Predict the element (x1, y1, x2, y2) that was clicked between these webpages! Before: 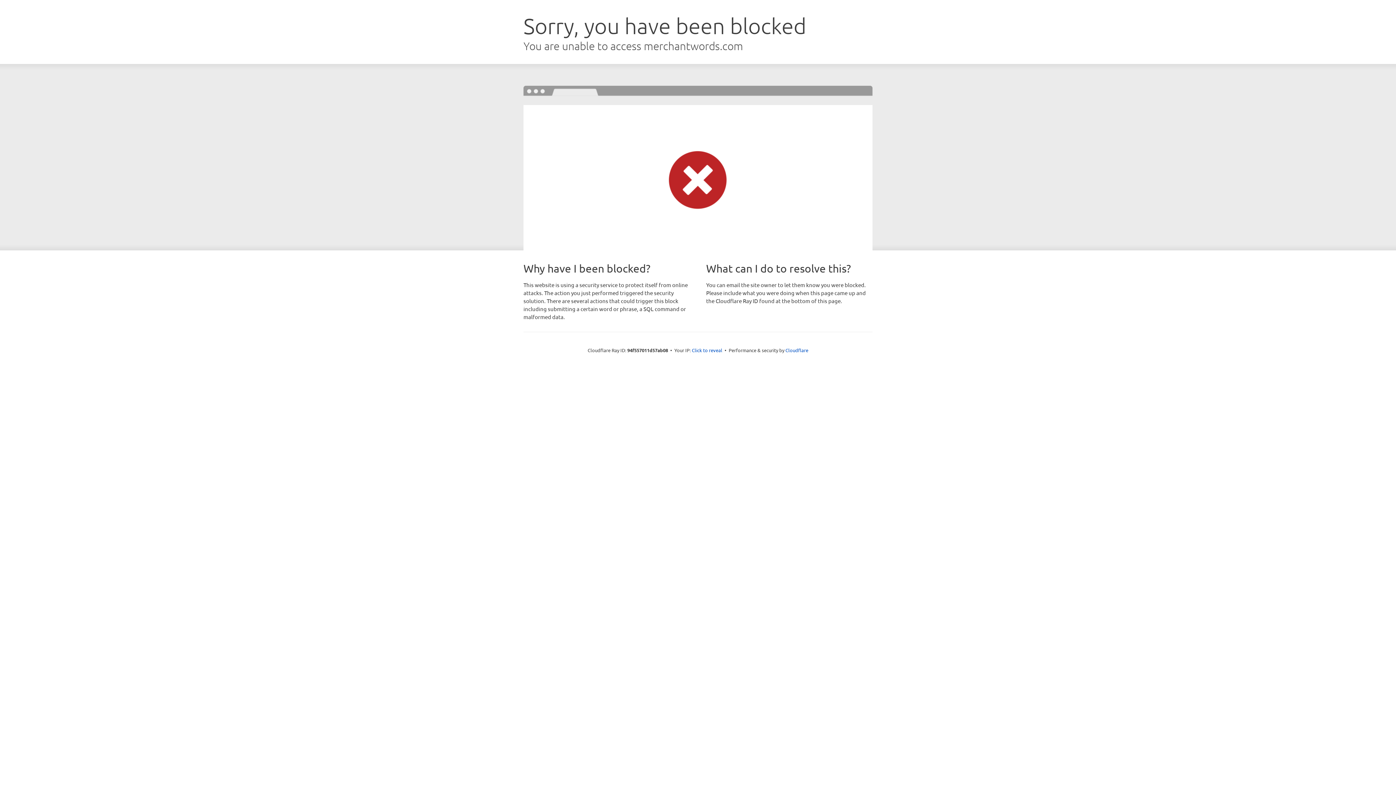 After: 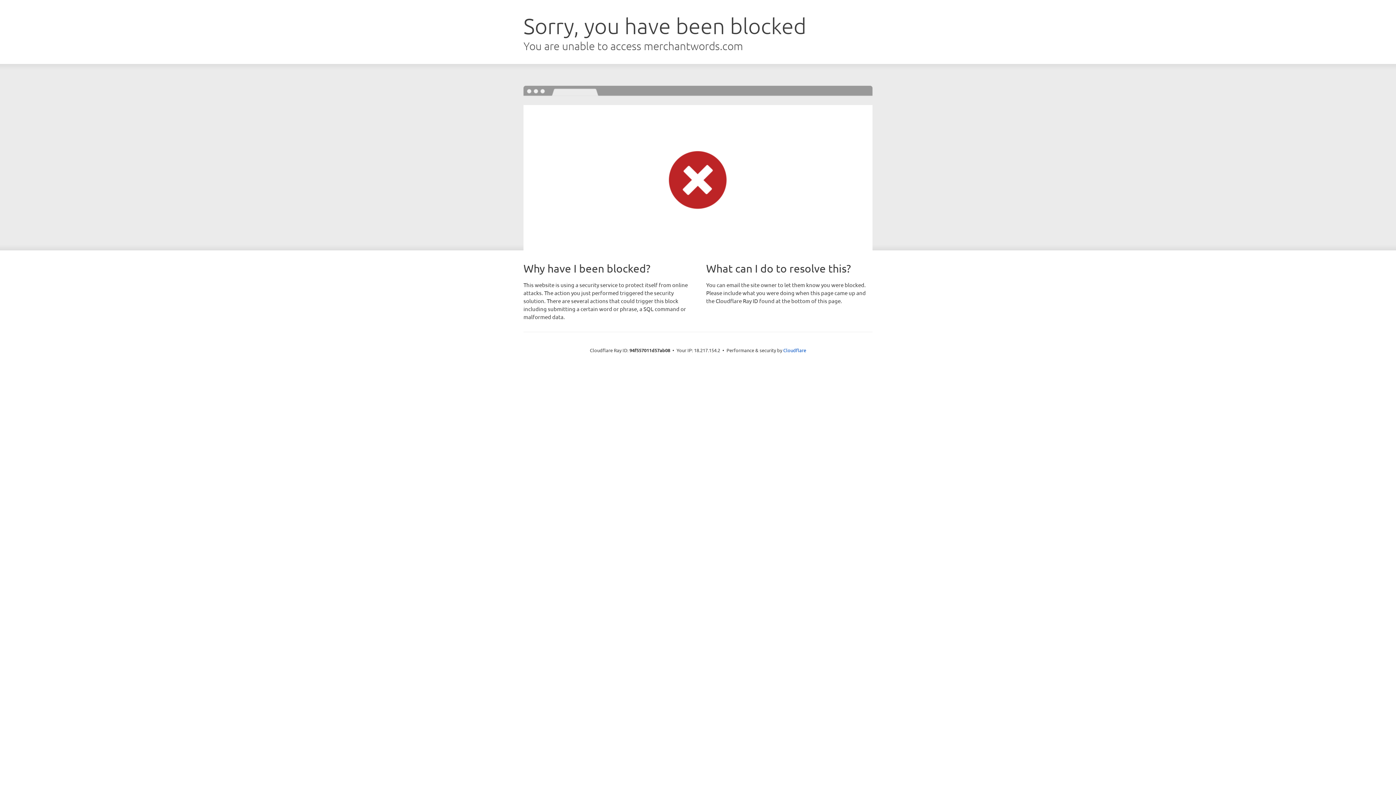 Action: label: Click to reveal bbox: (692, 346, 722, 353)